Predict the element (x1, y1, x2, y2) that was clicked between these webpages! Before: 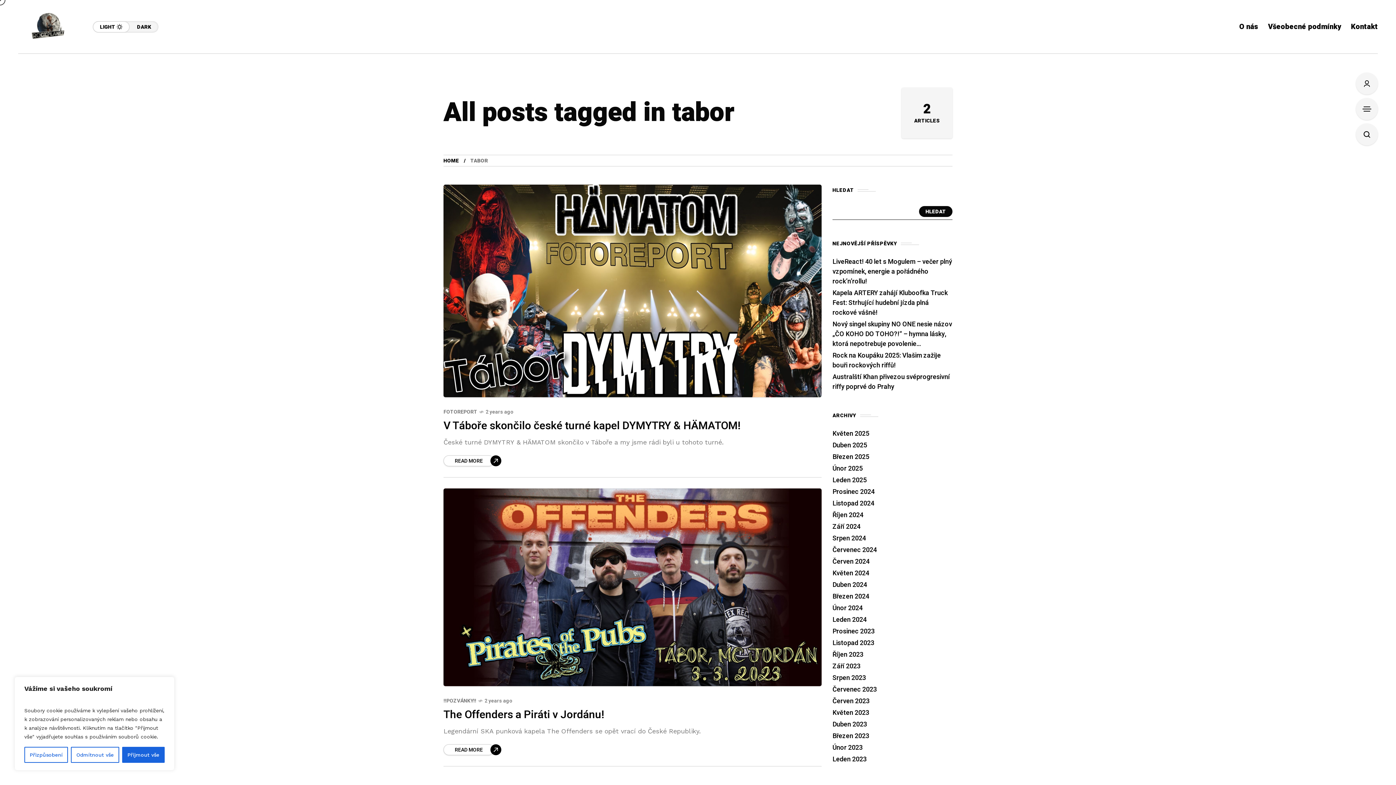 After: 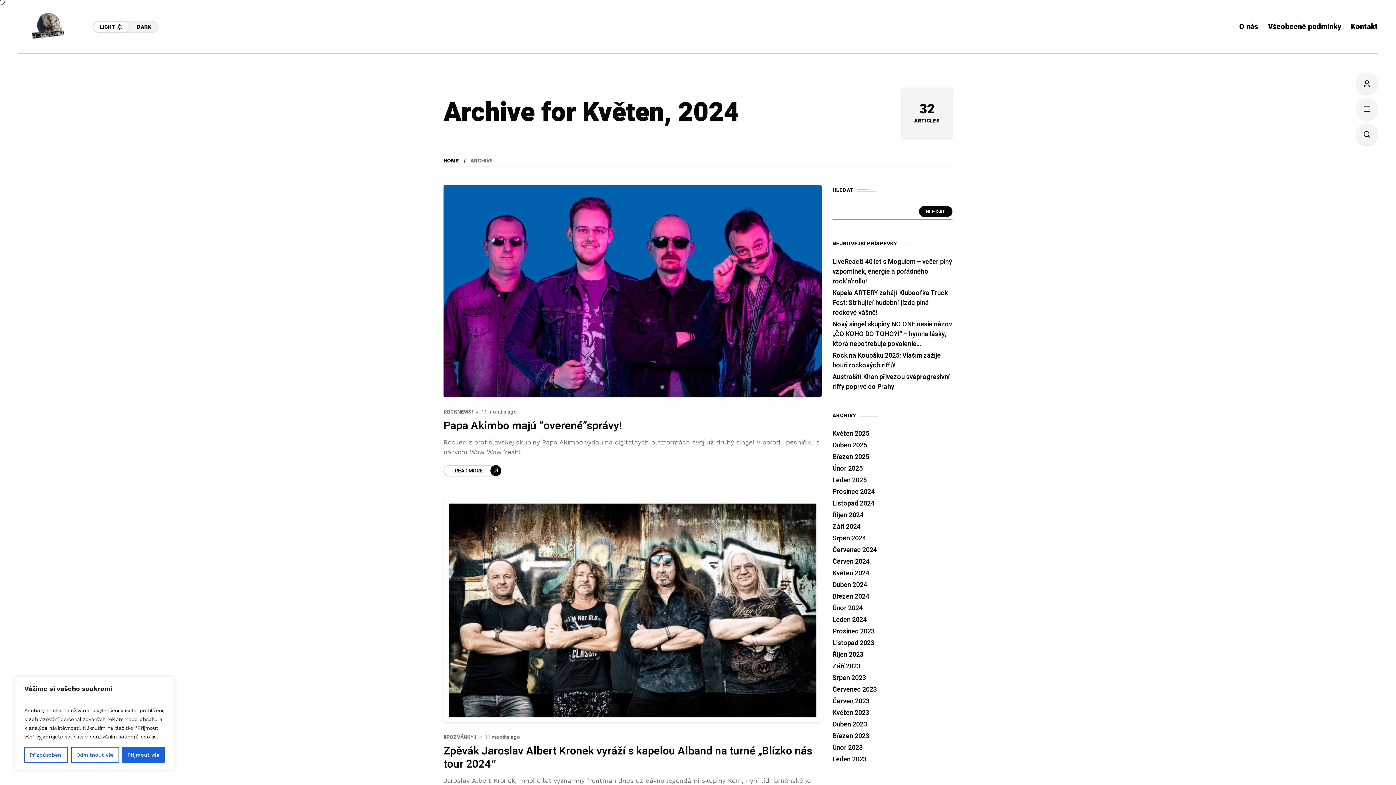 Action: bbox: (832, 568, 869, 578) label: Květen 2024